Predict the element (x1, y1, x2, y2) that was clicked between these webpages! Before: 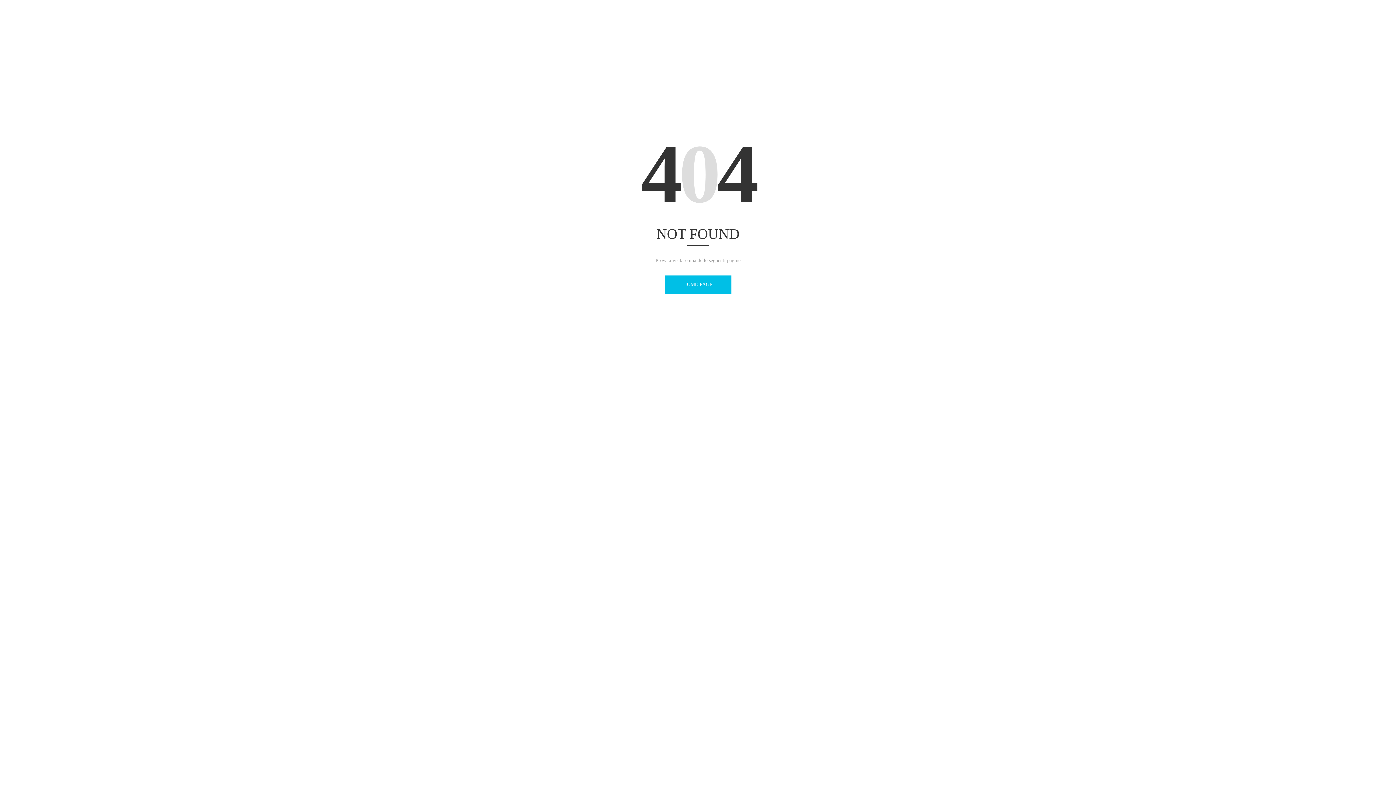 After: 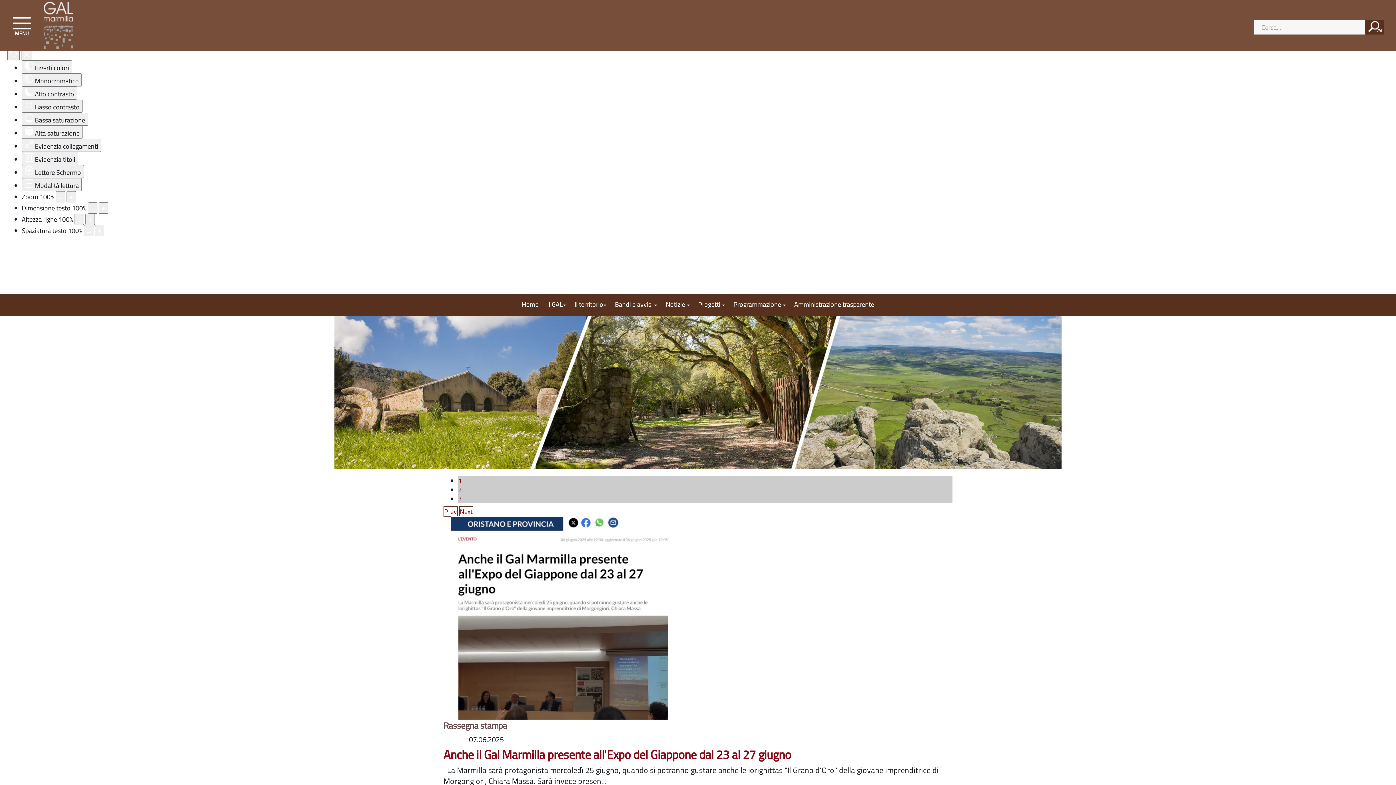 Action: bbox: (664, 275, 731, 293) label: HOME PAGE